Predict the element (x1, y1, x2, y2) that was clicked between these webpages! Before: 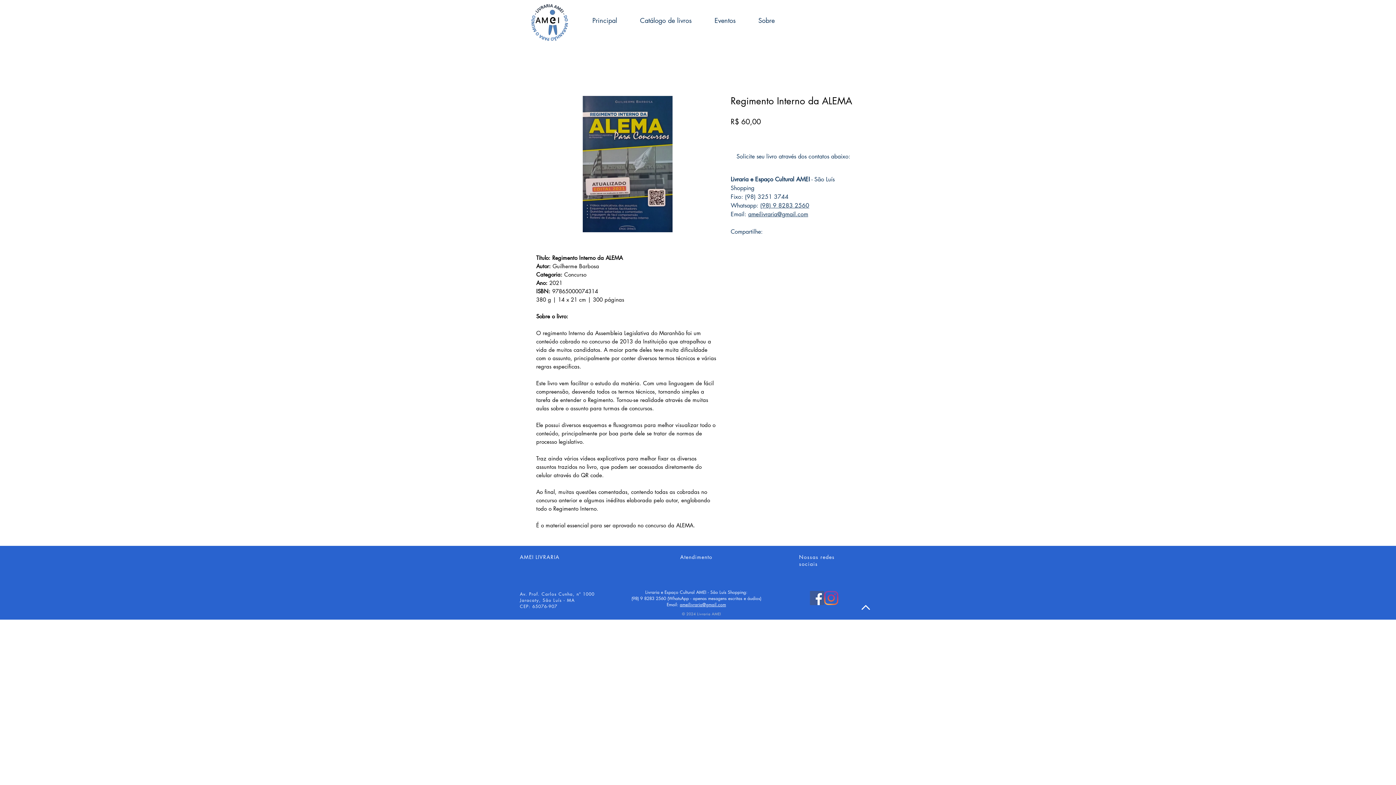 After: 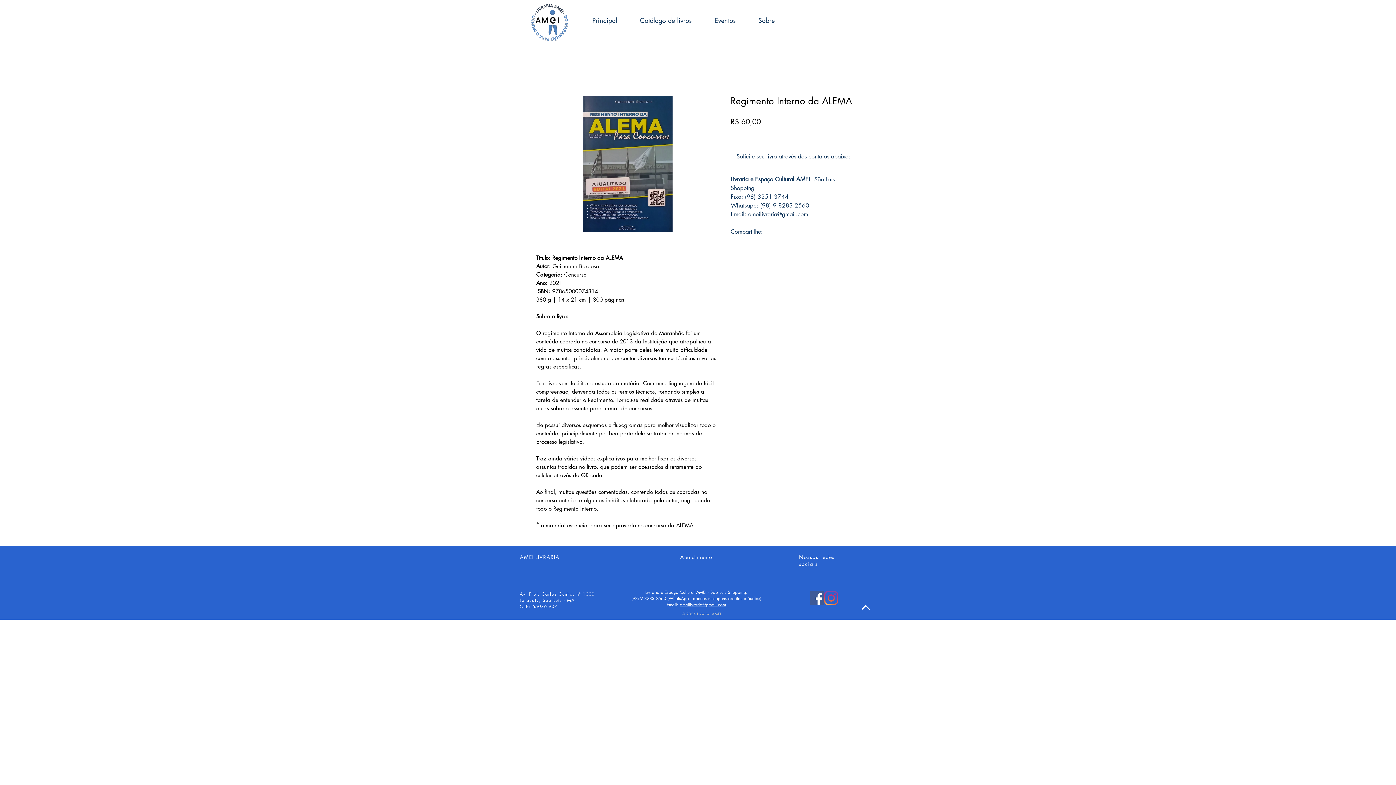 Action: label: (98) 9 8283 2560 bbox: (760, 201, 809, 209)